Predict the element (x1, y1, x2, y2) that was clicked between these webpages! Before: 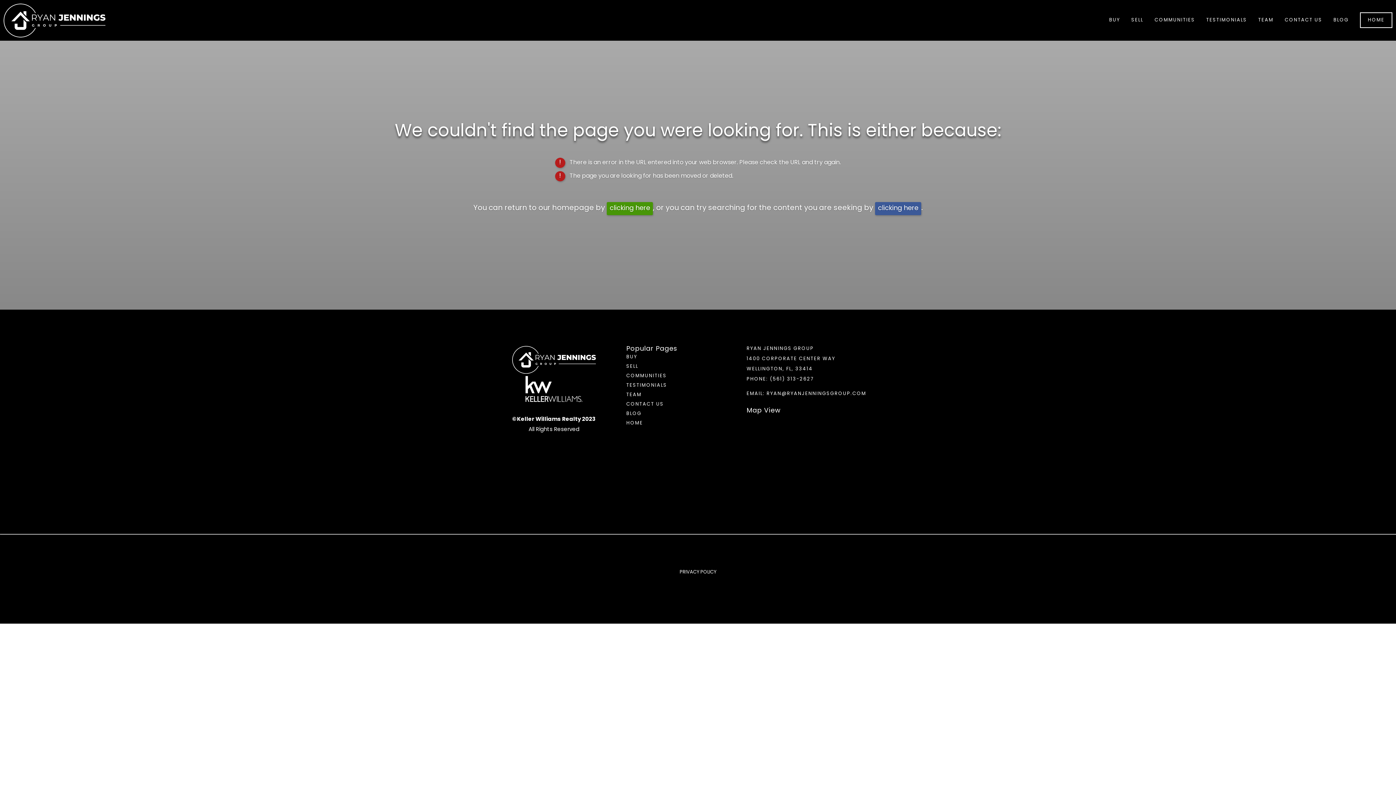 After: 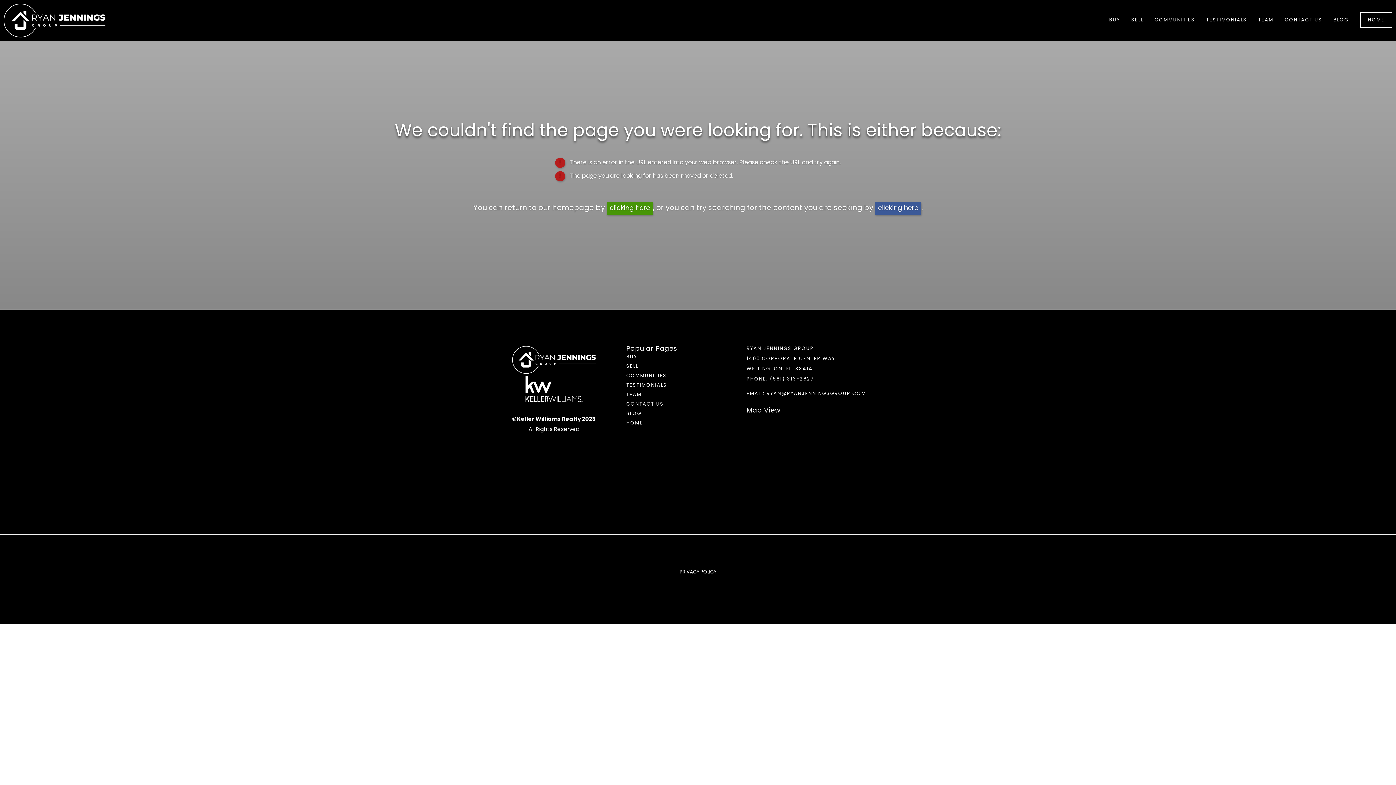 Action: label: (561) 313-2627 bbox: (770, 375, 814, 383)